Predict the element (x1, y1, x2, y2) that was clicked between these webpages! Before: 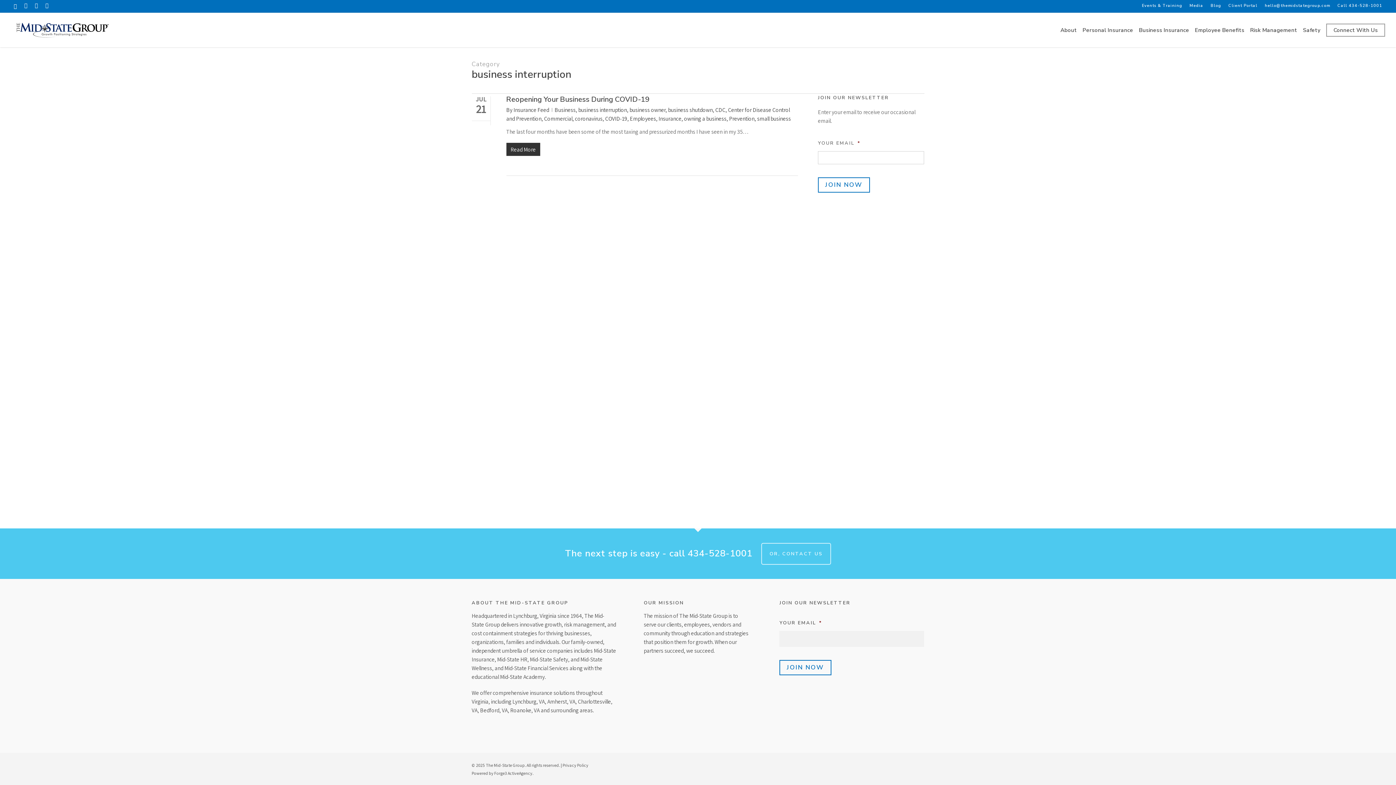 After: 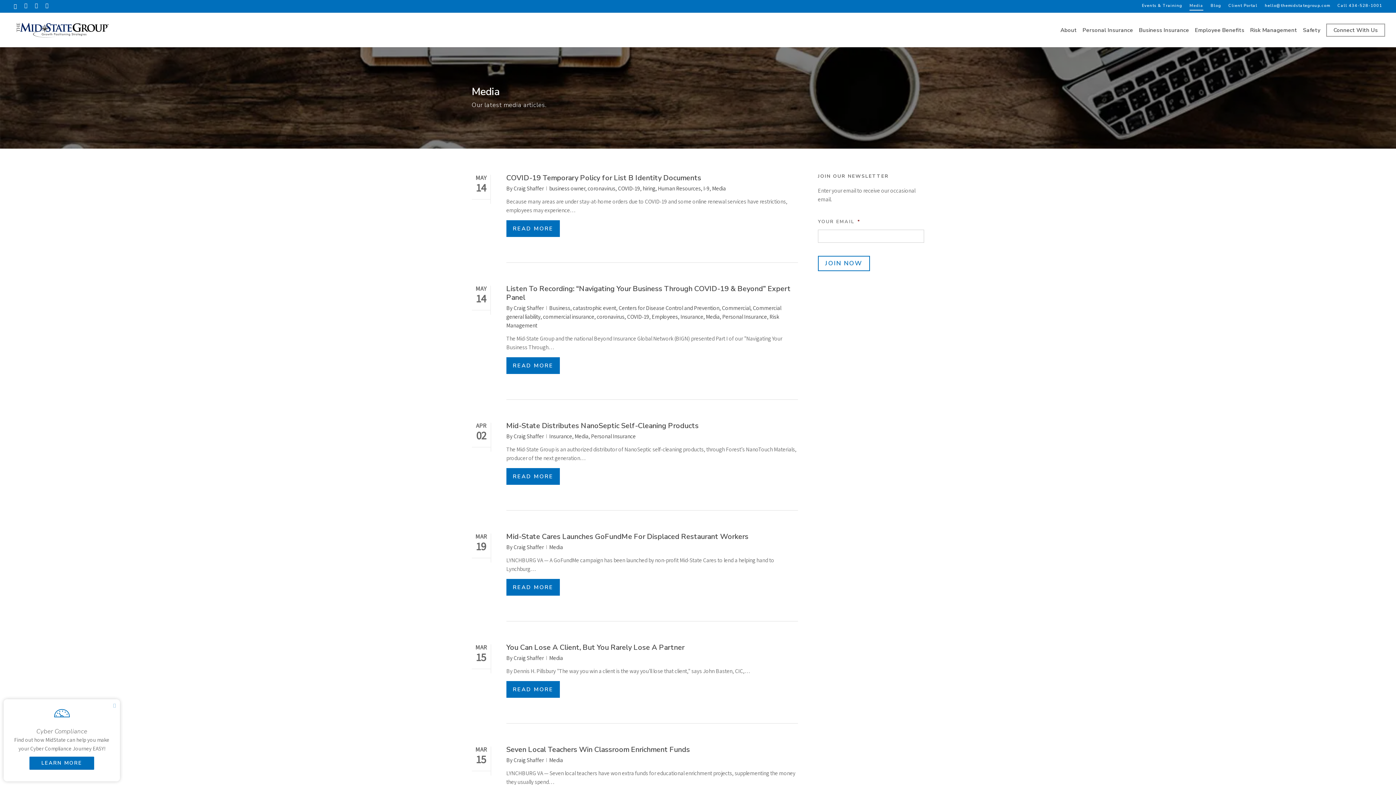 Action: bbox: (1186, 0, 1207, 11) label: Media - Visit page Media